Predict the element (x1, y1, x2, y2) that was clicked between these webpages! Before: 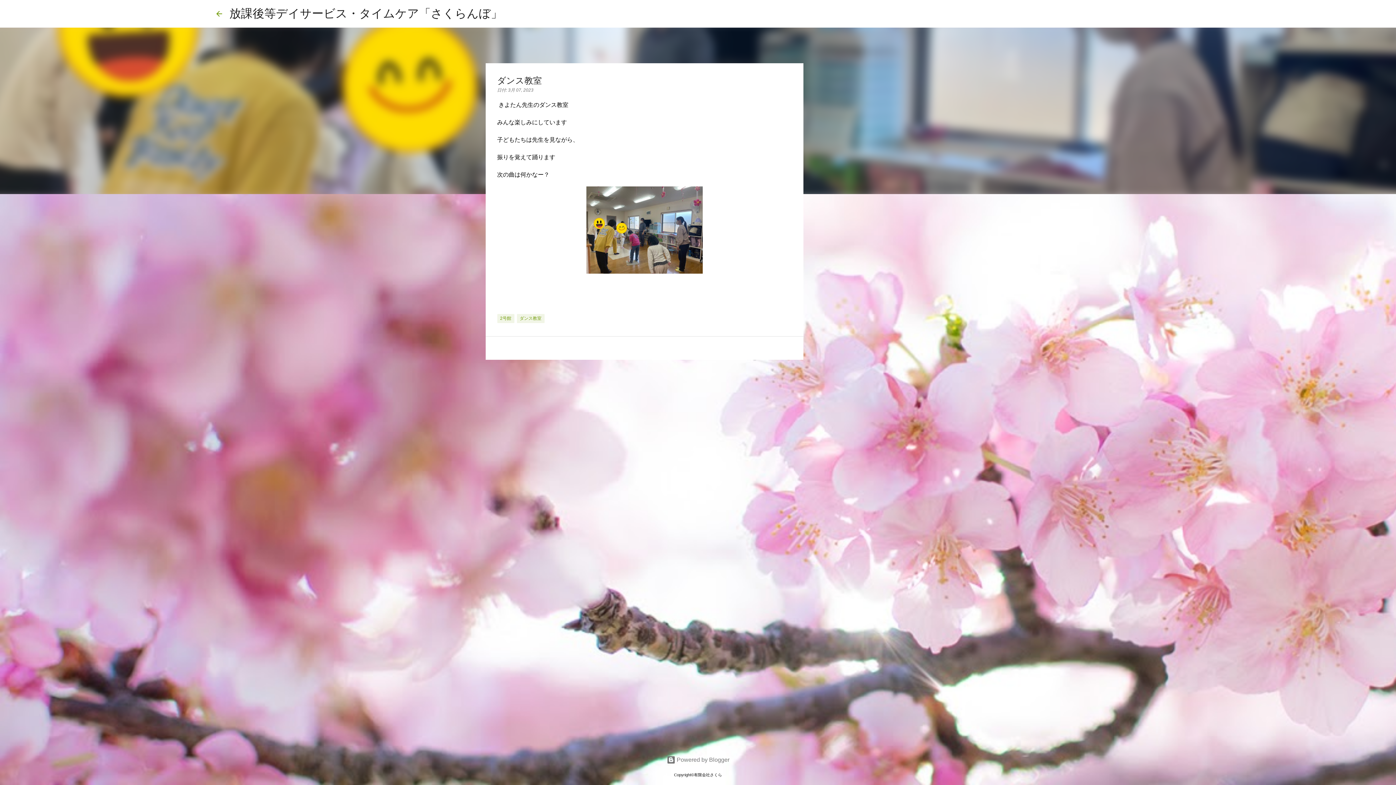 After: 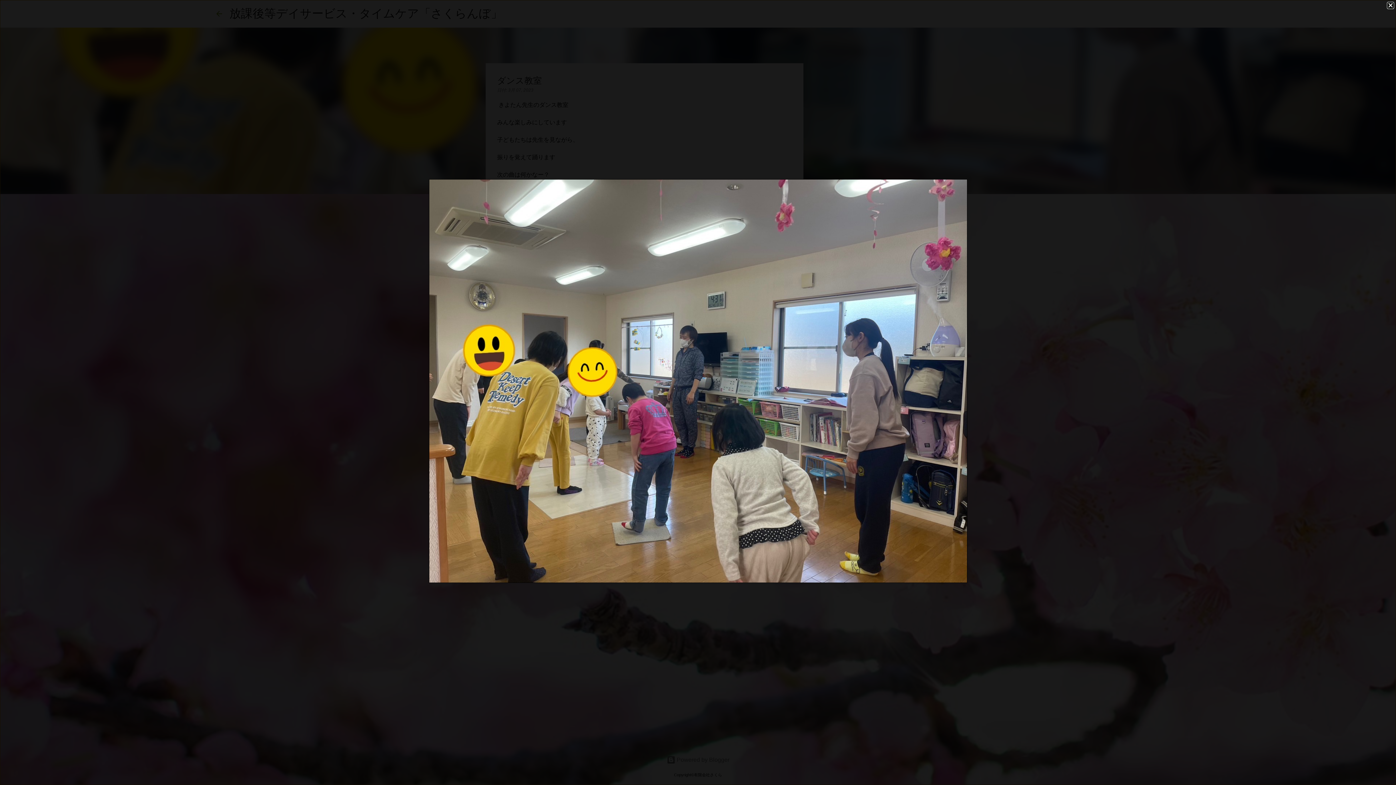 Action: bbox: (586, 186, 702, 277)